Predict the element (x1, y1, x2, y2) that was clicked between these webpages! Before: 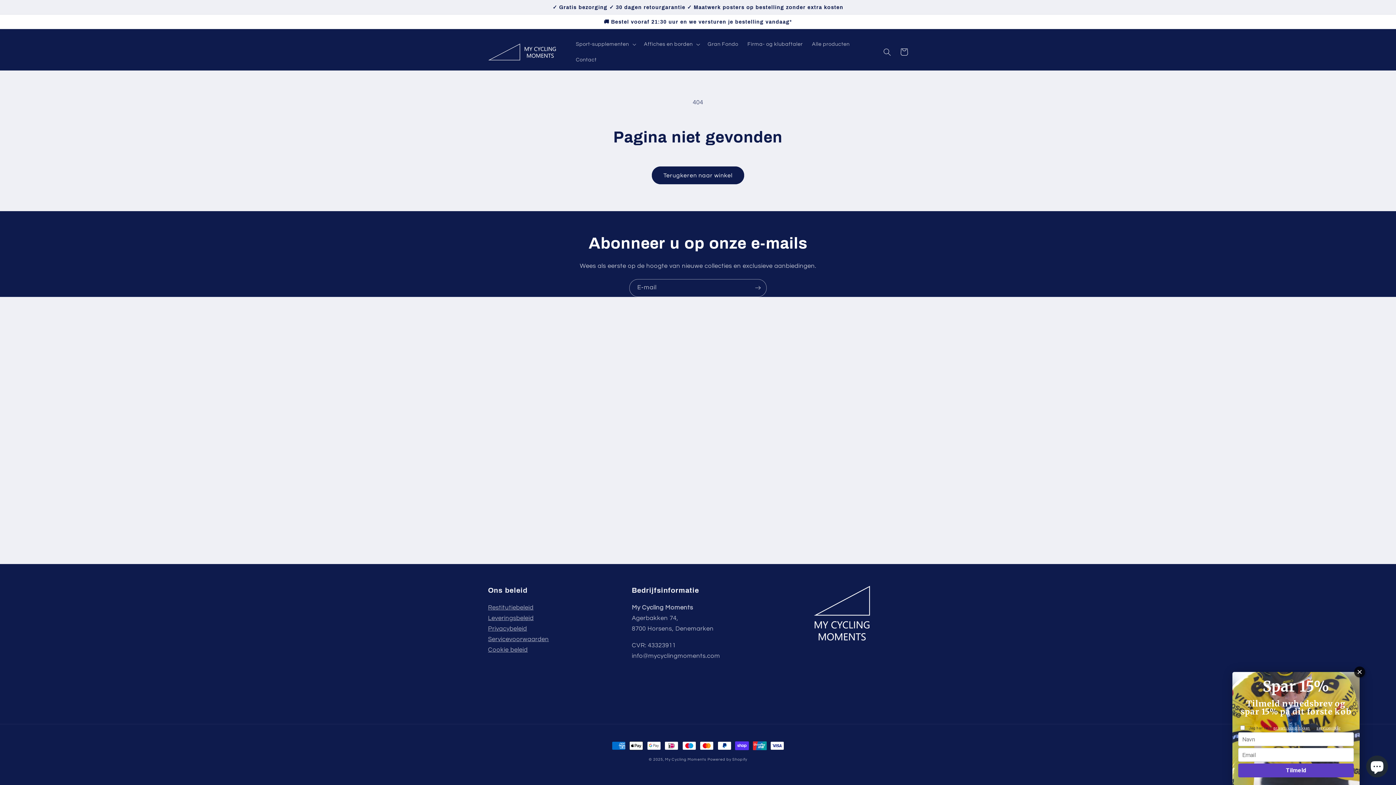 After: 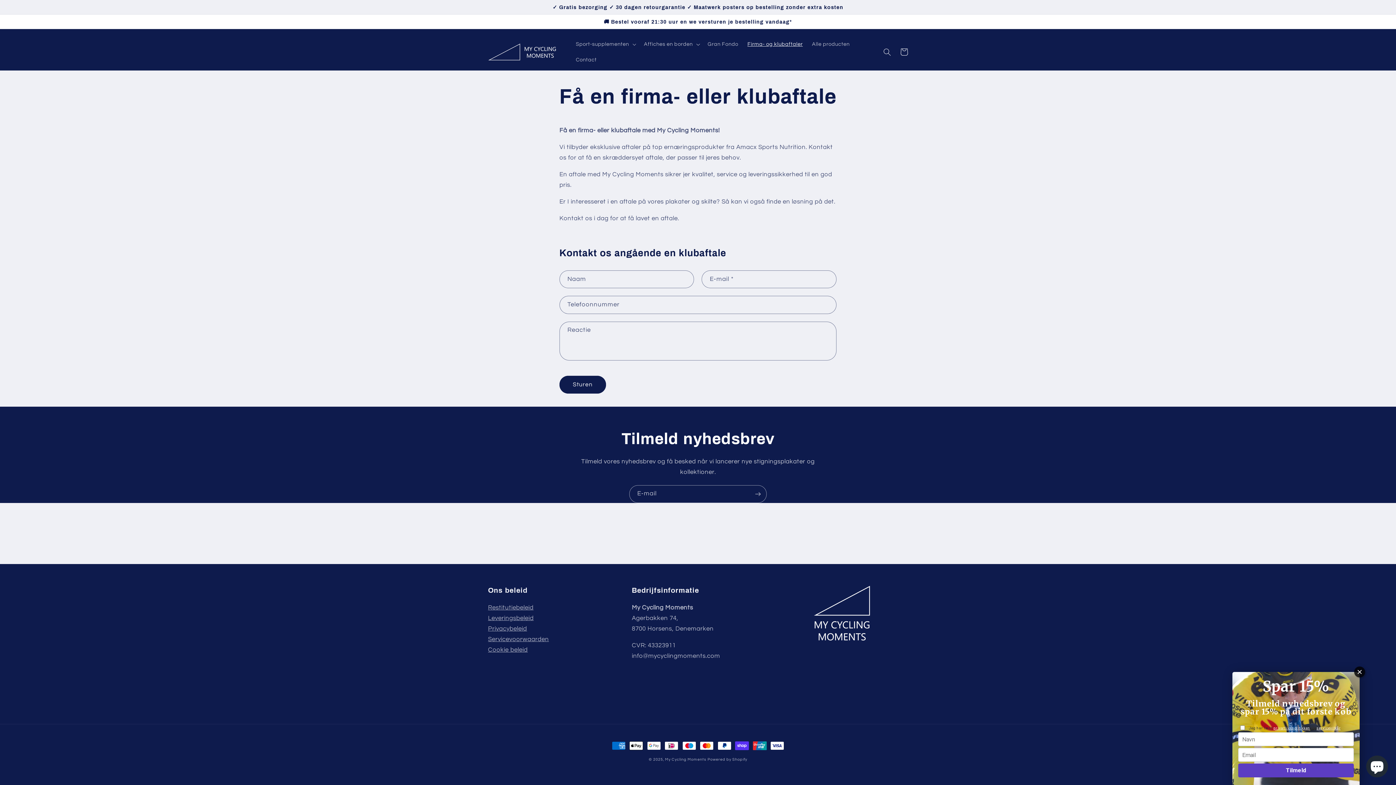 Action: bbox: (743, 36, 807, 52) label: Firma- og klubaftaler